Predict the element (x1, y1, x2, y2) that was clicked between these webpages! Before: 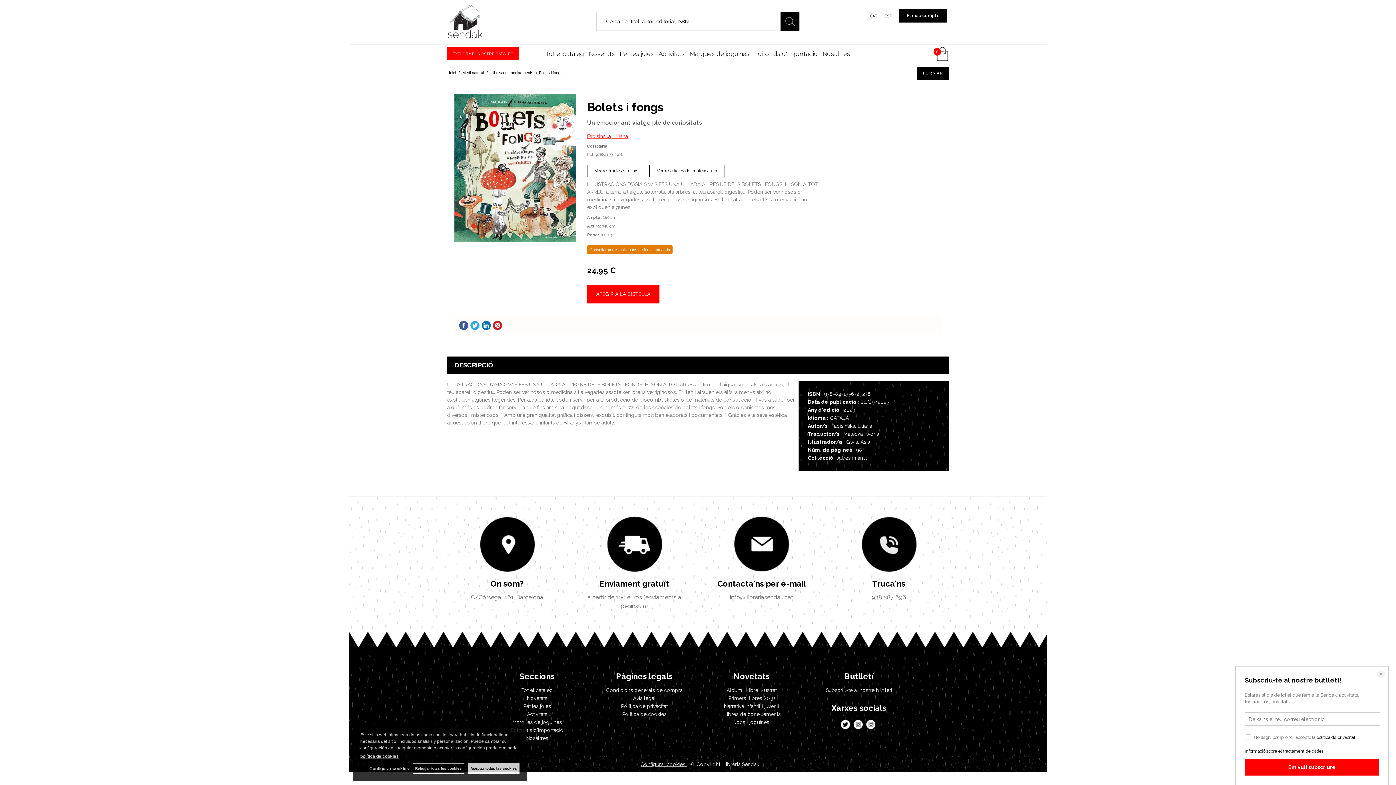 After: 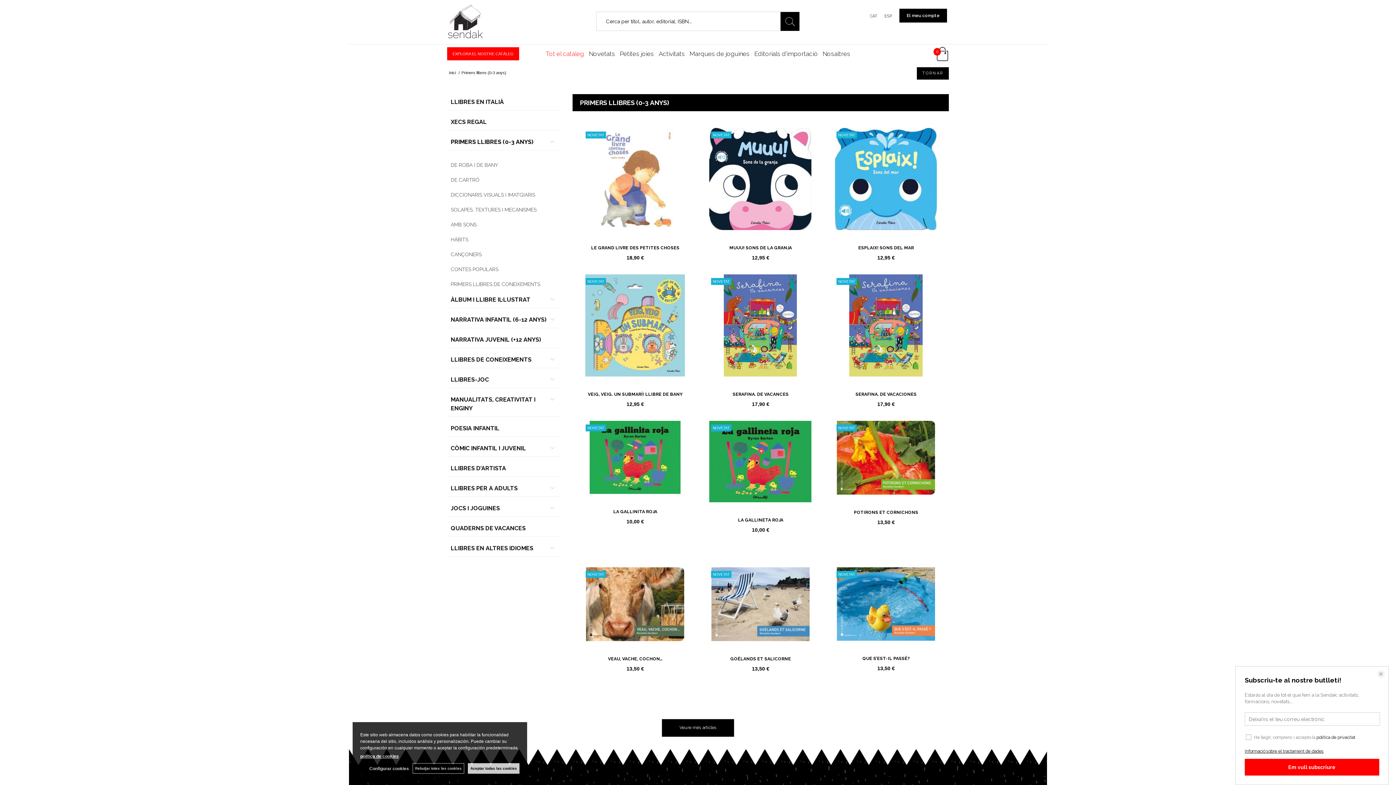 Action: bbox: (543, 45, 586, 61) label: Tot el catàleg